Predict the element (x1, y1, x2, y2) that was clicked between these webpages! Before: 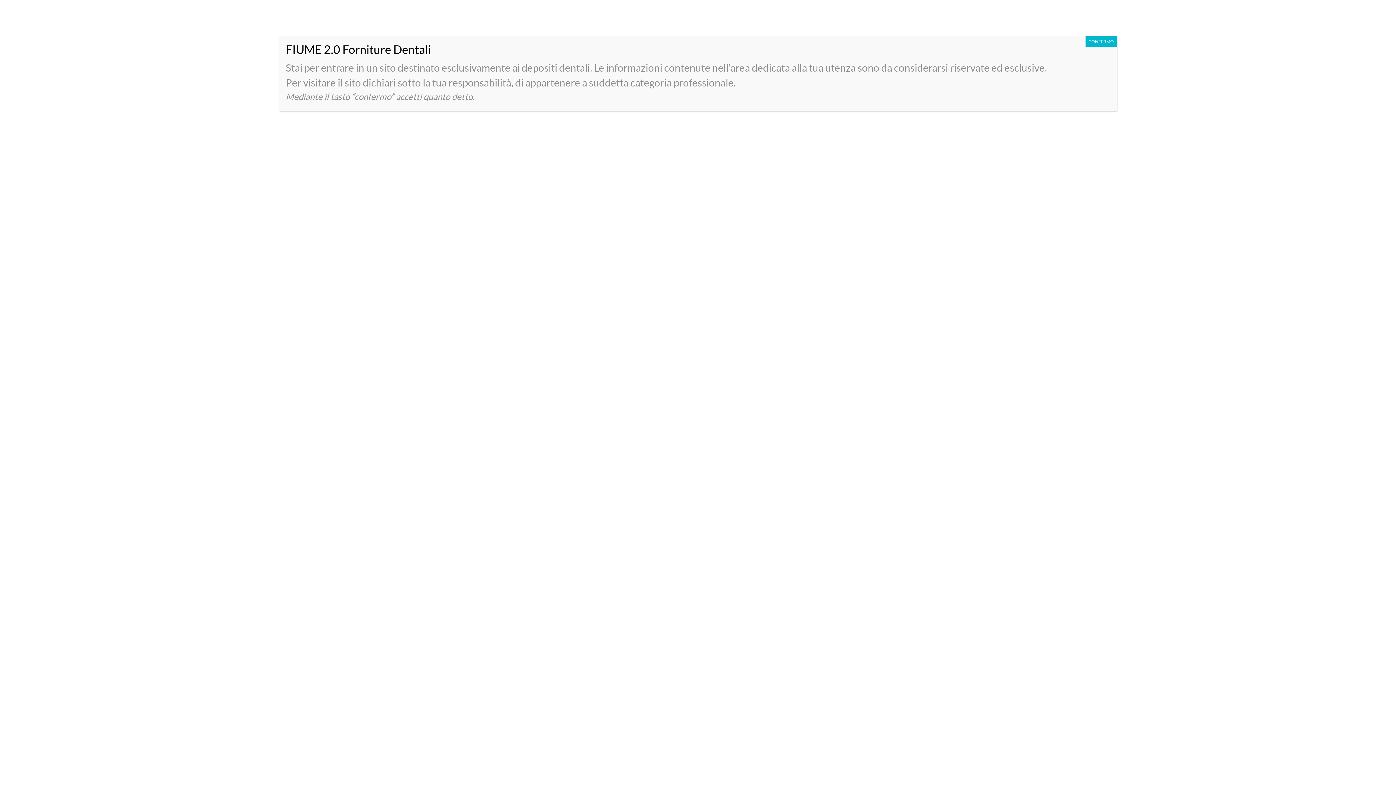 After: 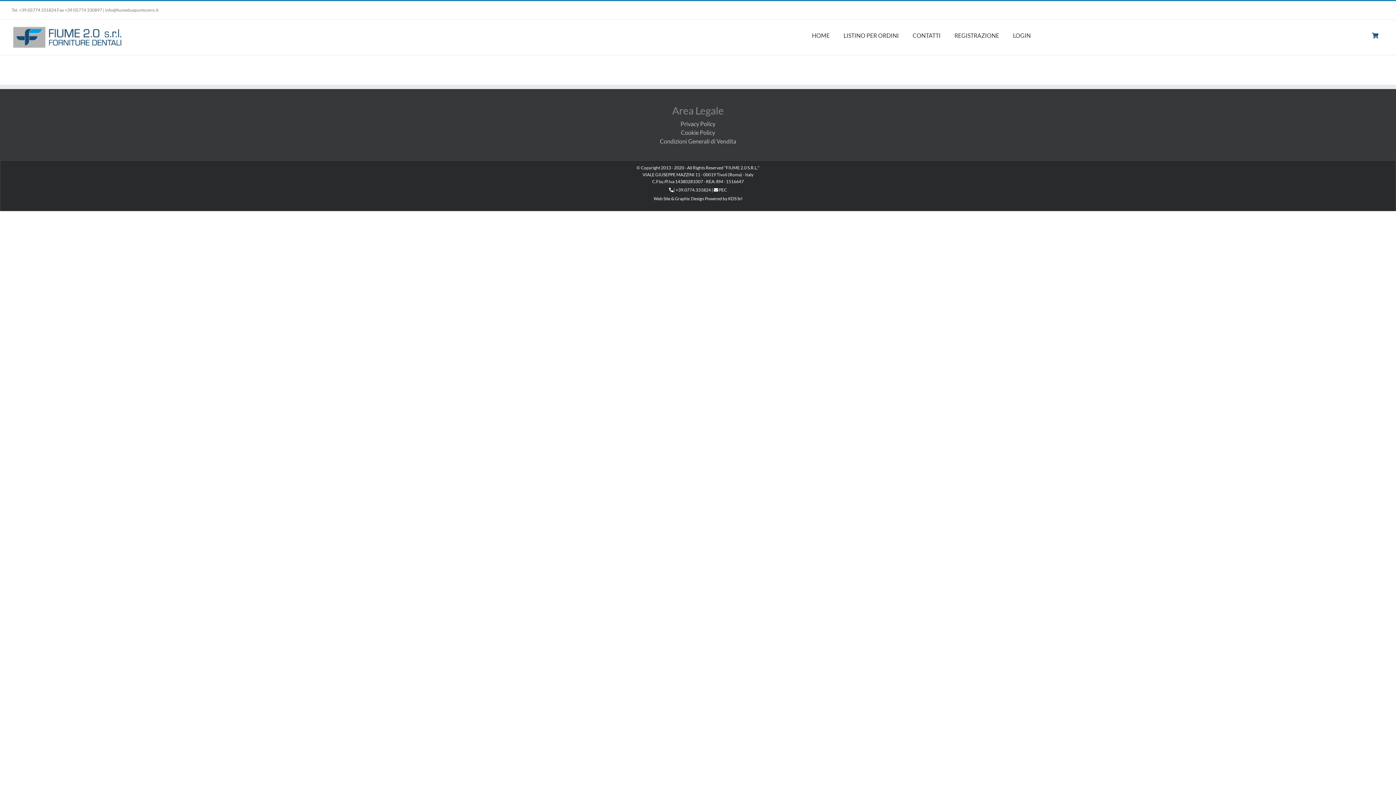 Action: bbox: (1085, 36, 1117, 47) label: Chiudi